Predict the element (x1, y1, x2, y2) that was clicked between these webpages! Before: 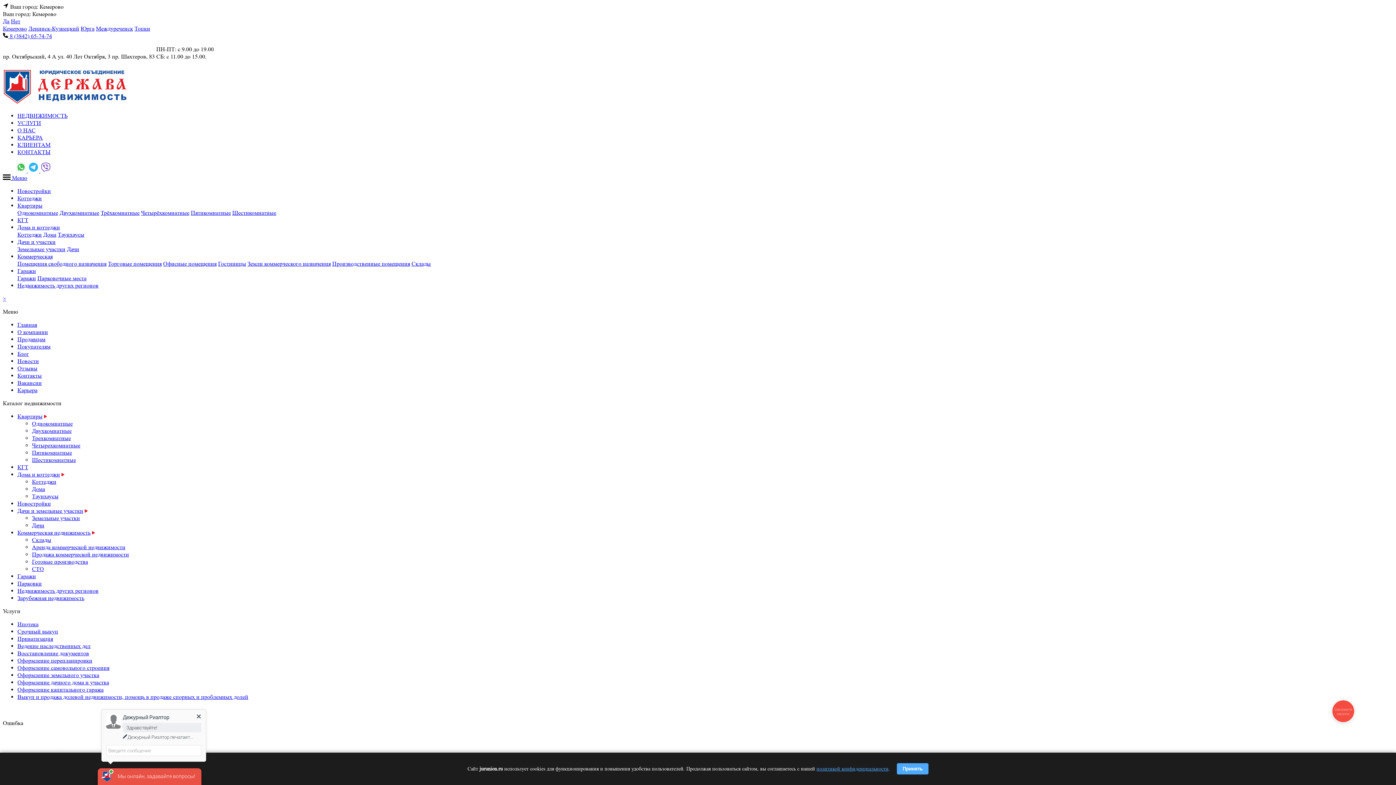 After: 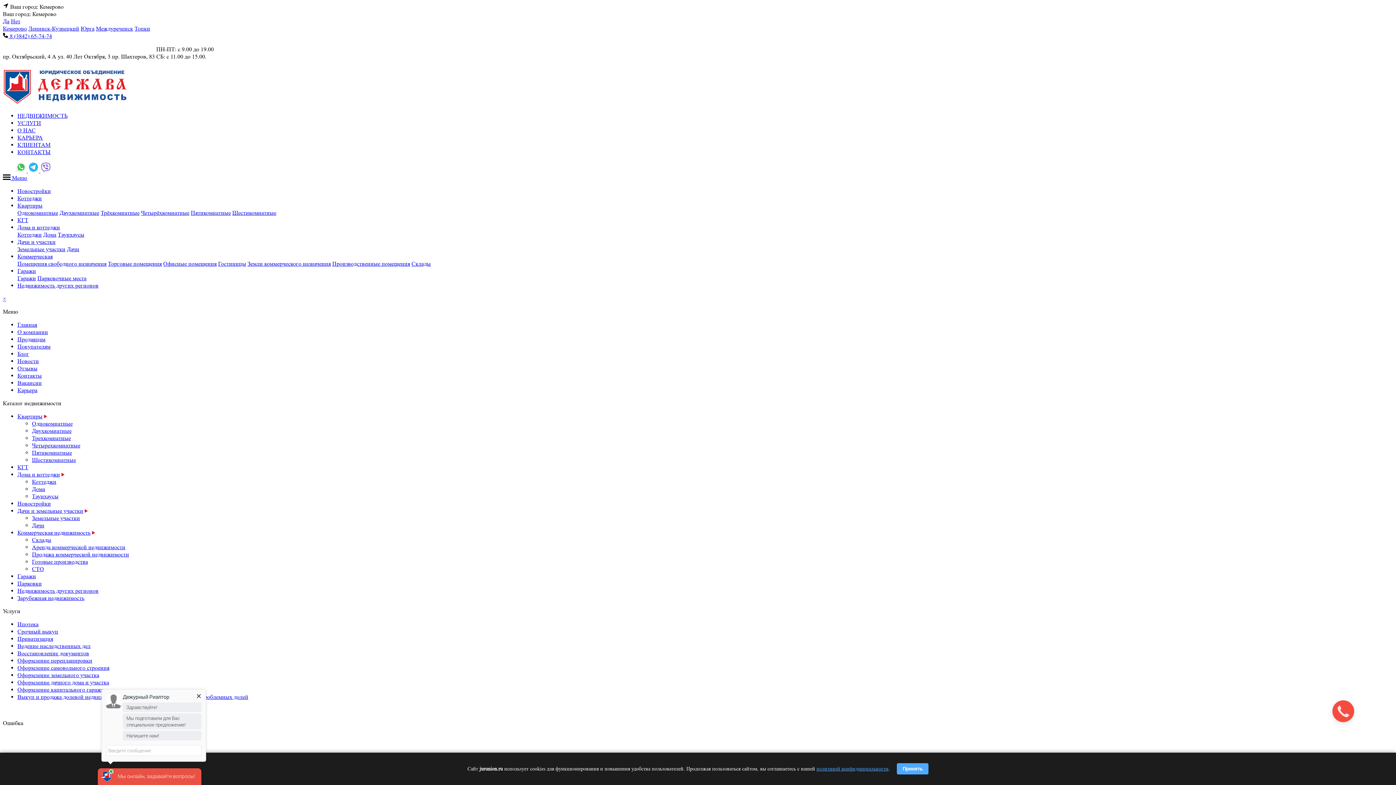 Action: label:  Меню bbox: (2, 174, 27, 181)